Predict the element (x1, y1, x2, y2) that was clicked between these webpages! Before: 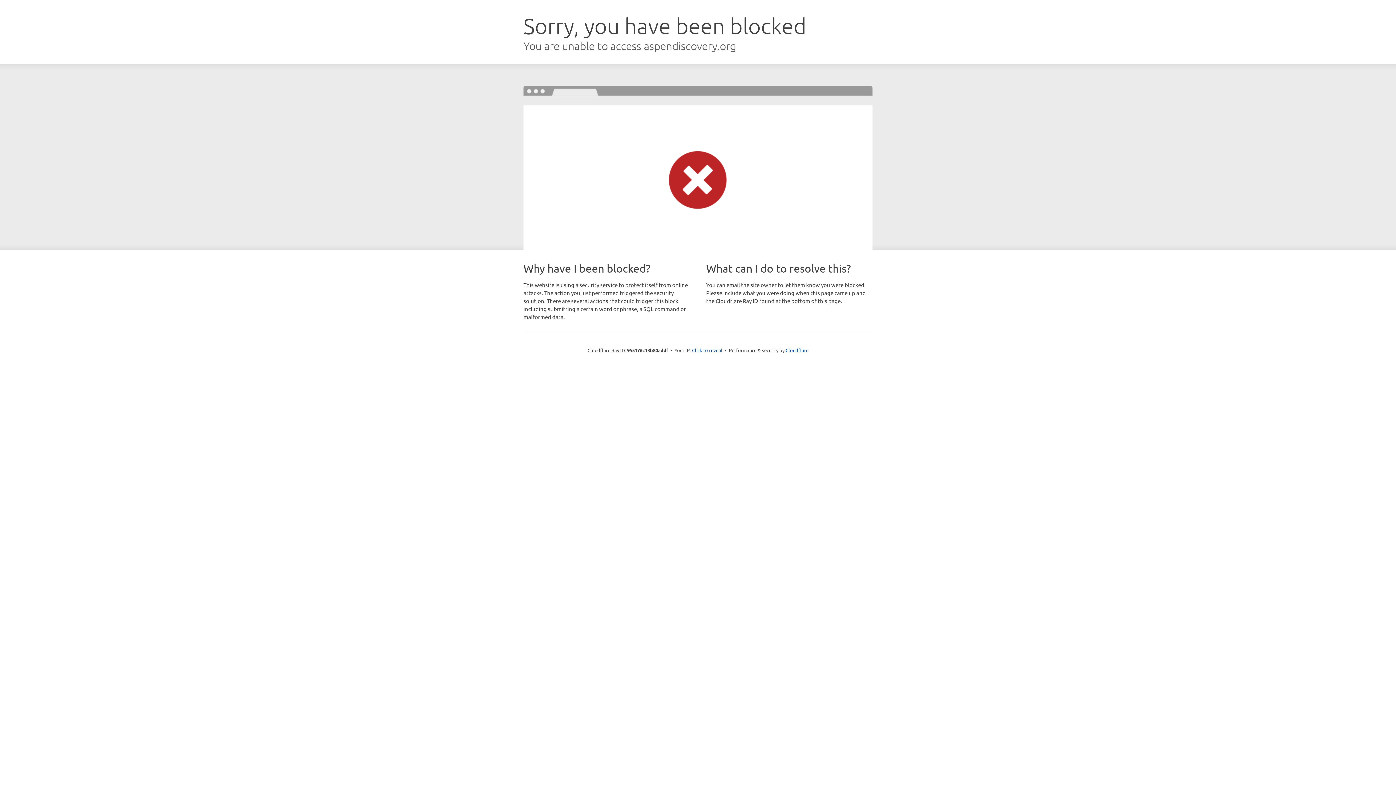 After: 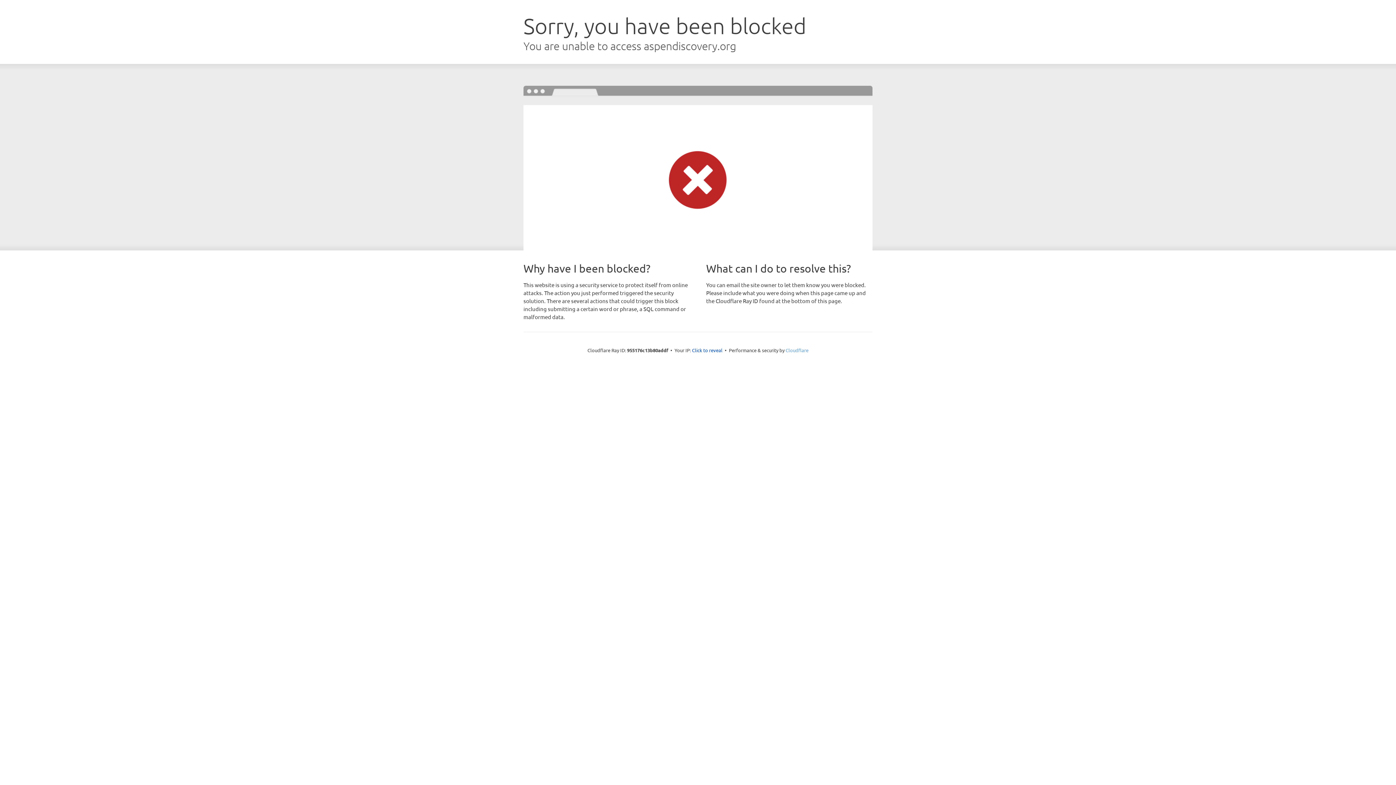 Action: bbox: (785, 347, 808, 353) label: Cloudflare